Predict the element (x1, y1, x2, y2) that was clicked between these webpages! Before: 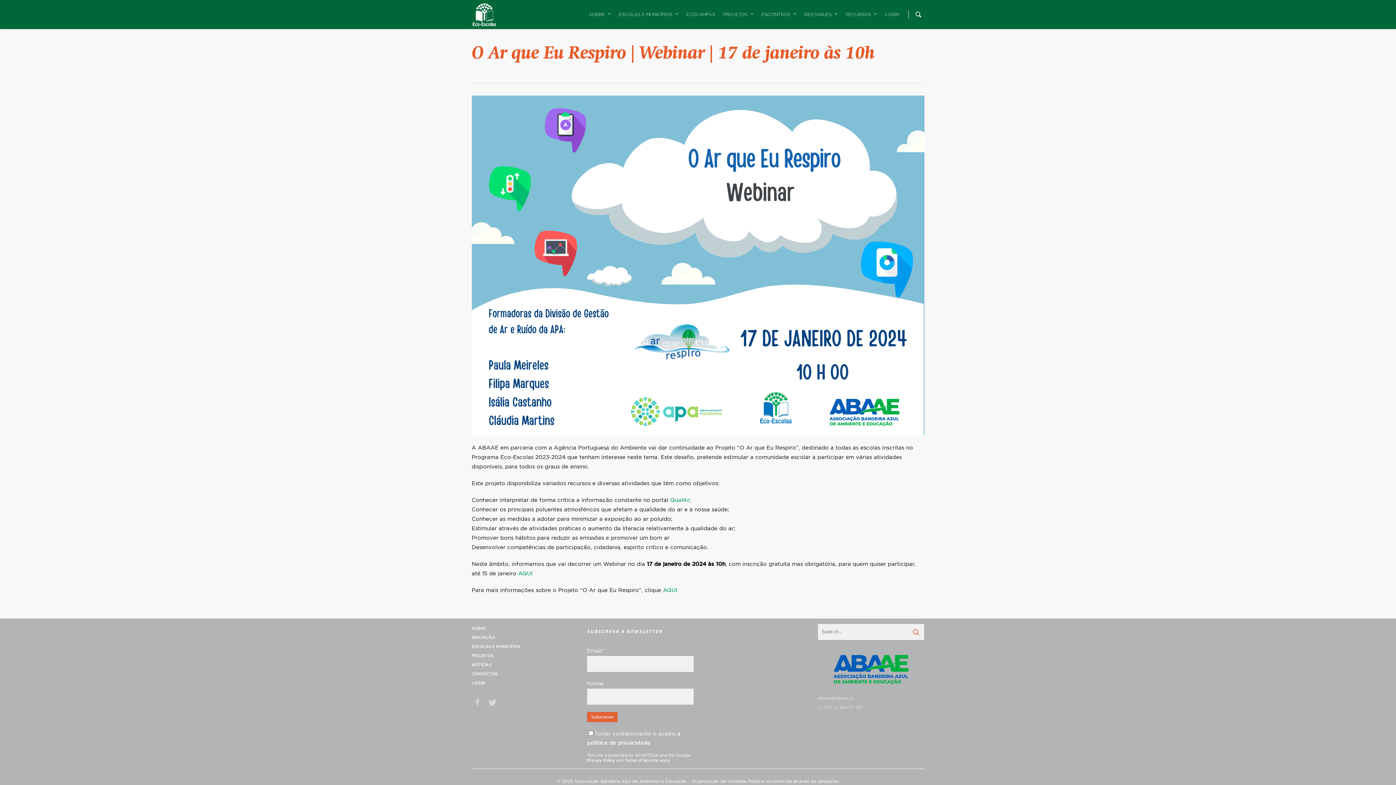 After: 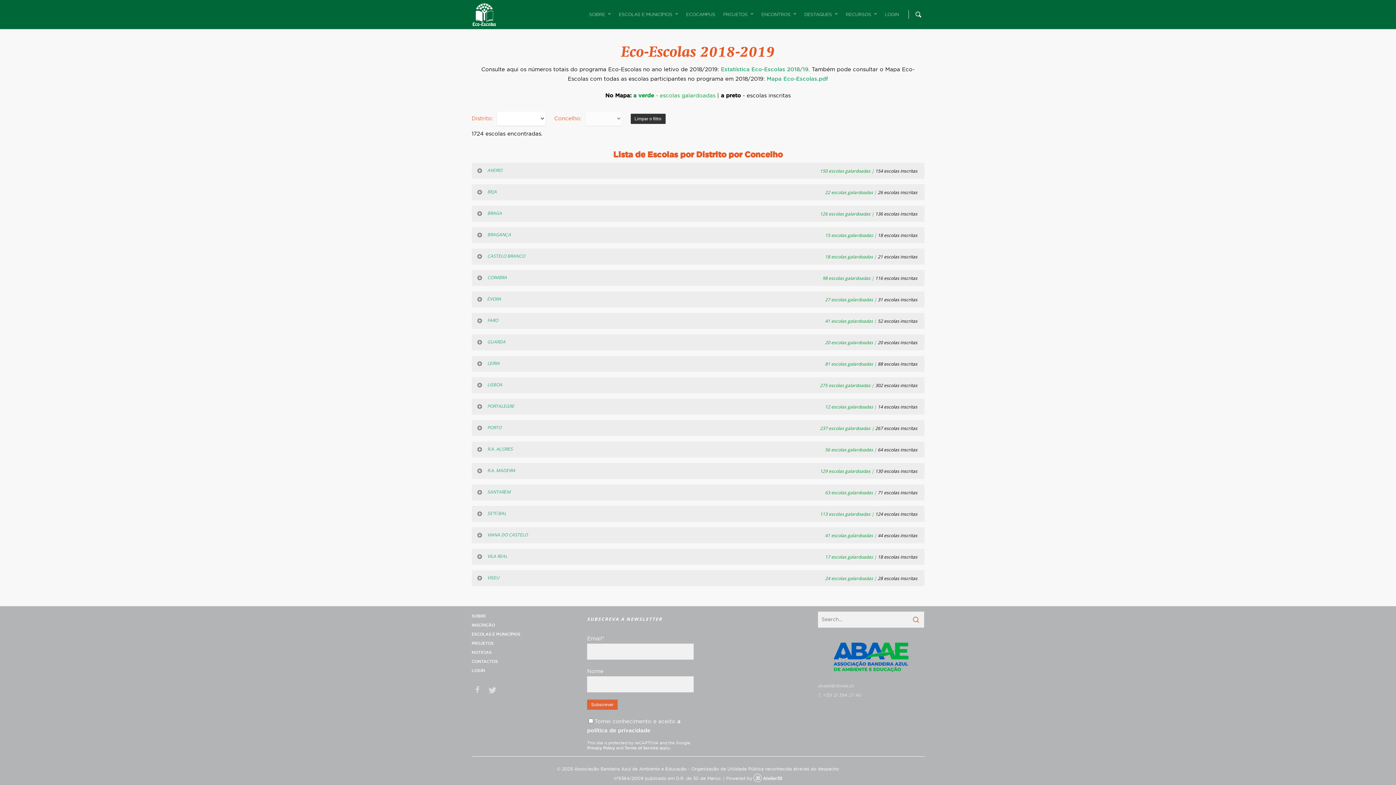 Action: label: ESCOLAS E MUNICÍPIOS bbox: (471, 642, 578, 651)